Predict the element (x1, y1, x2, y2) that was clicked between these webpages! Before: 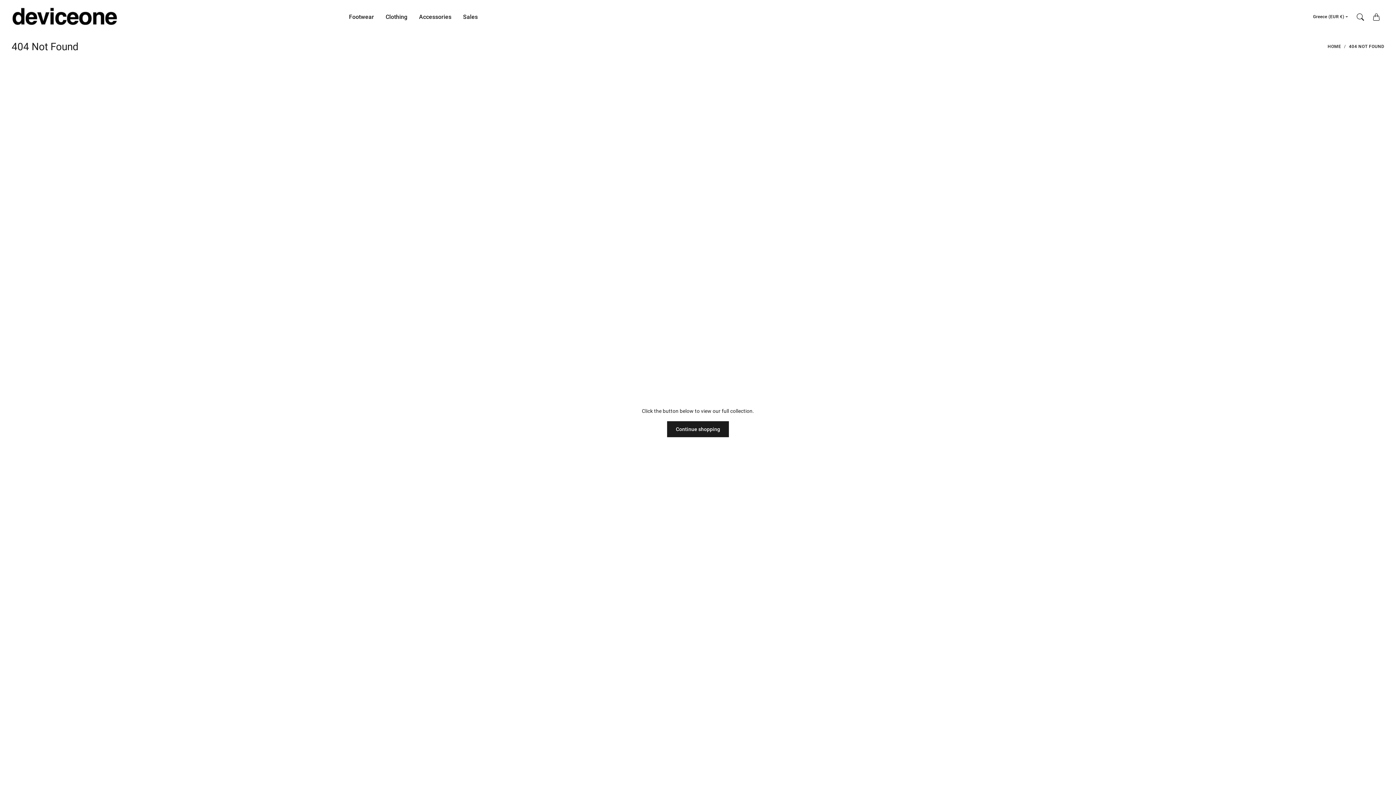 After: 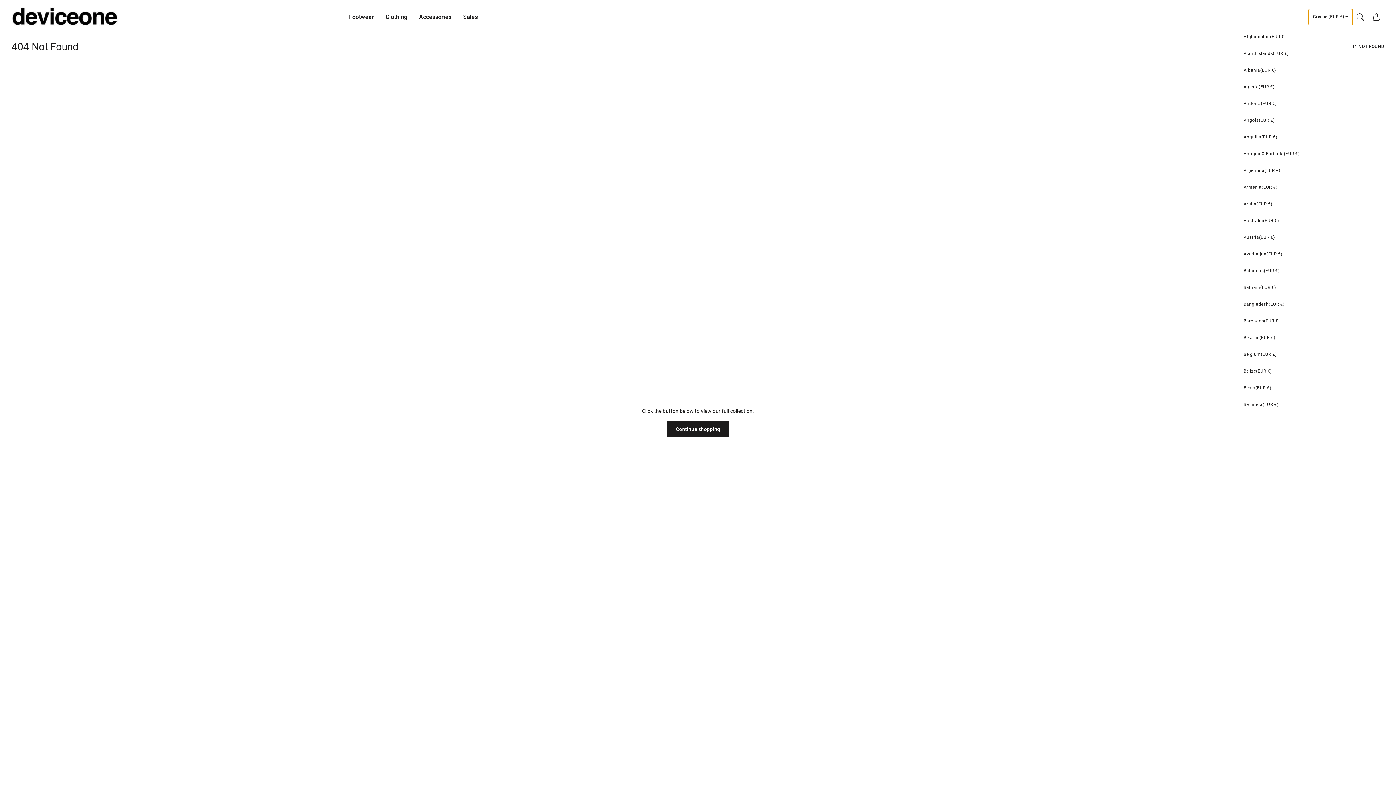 Action: bbox: (1309, 8, 1352, 24) label: Greece (EUR €)